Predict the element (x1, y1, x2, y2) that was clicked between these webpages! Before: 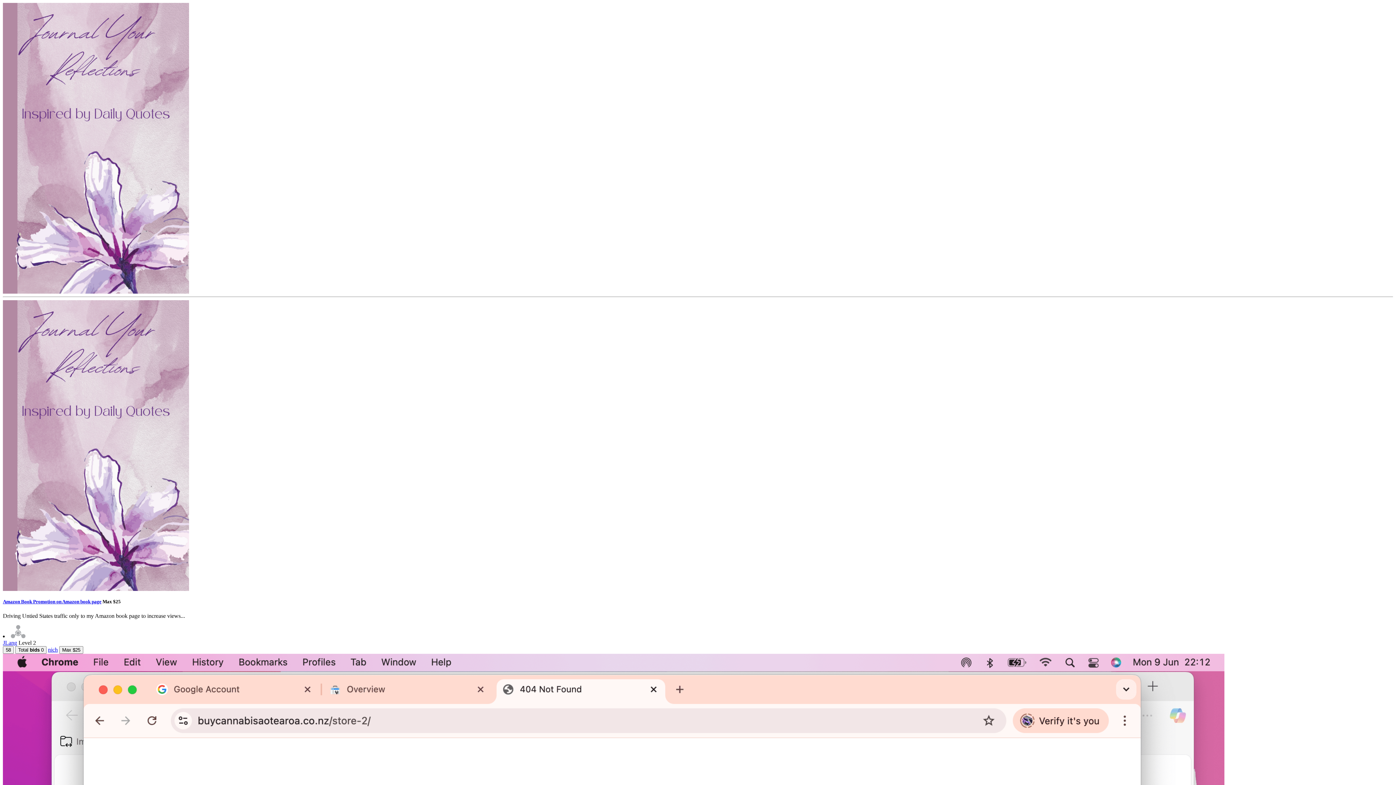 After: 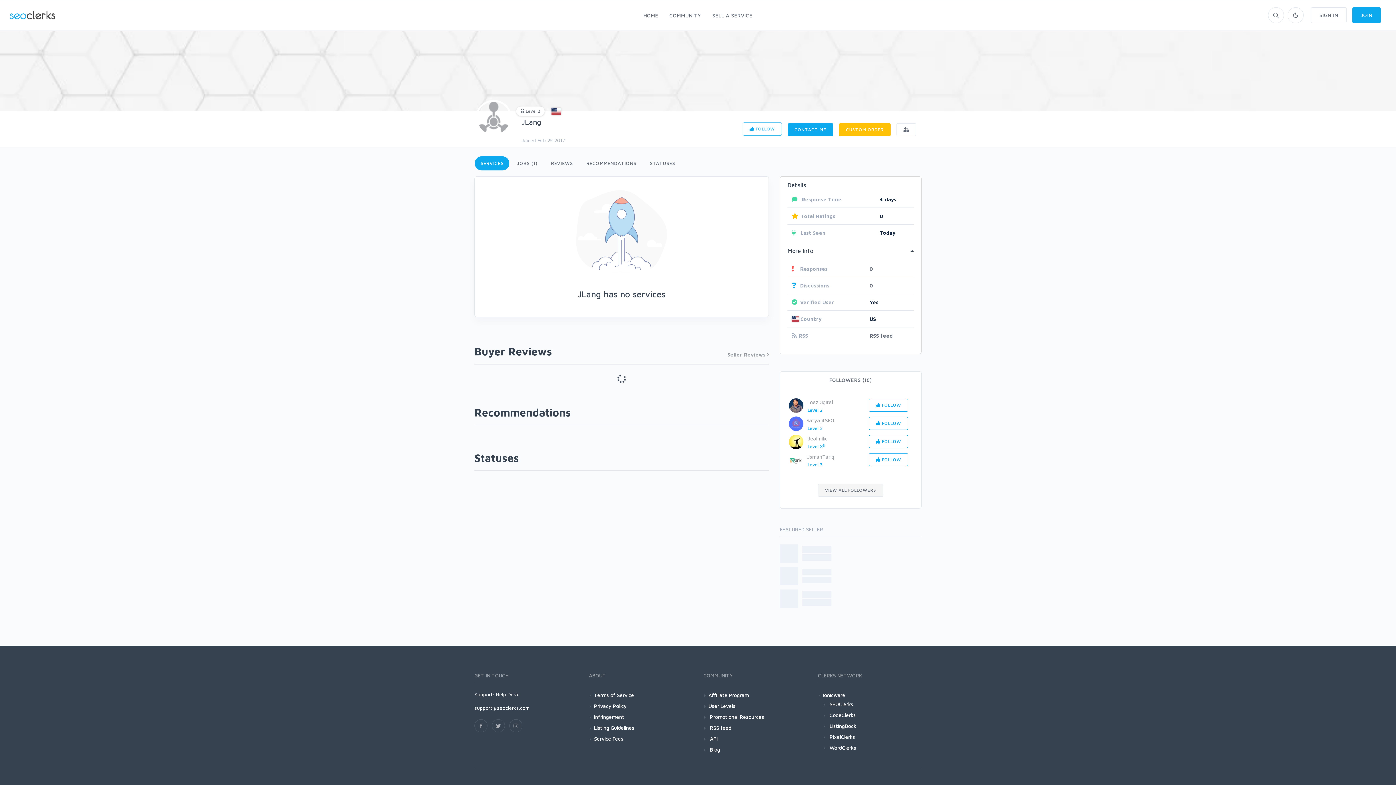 Action: bbox: (2, 640, 17, 646) label: JLang